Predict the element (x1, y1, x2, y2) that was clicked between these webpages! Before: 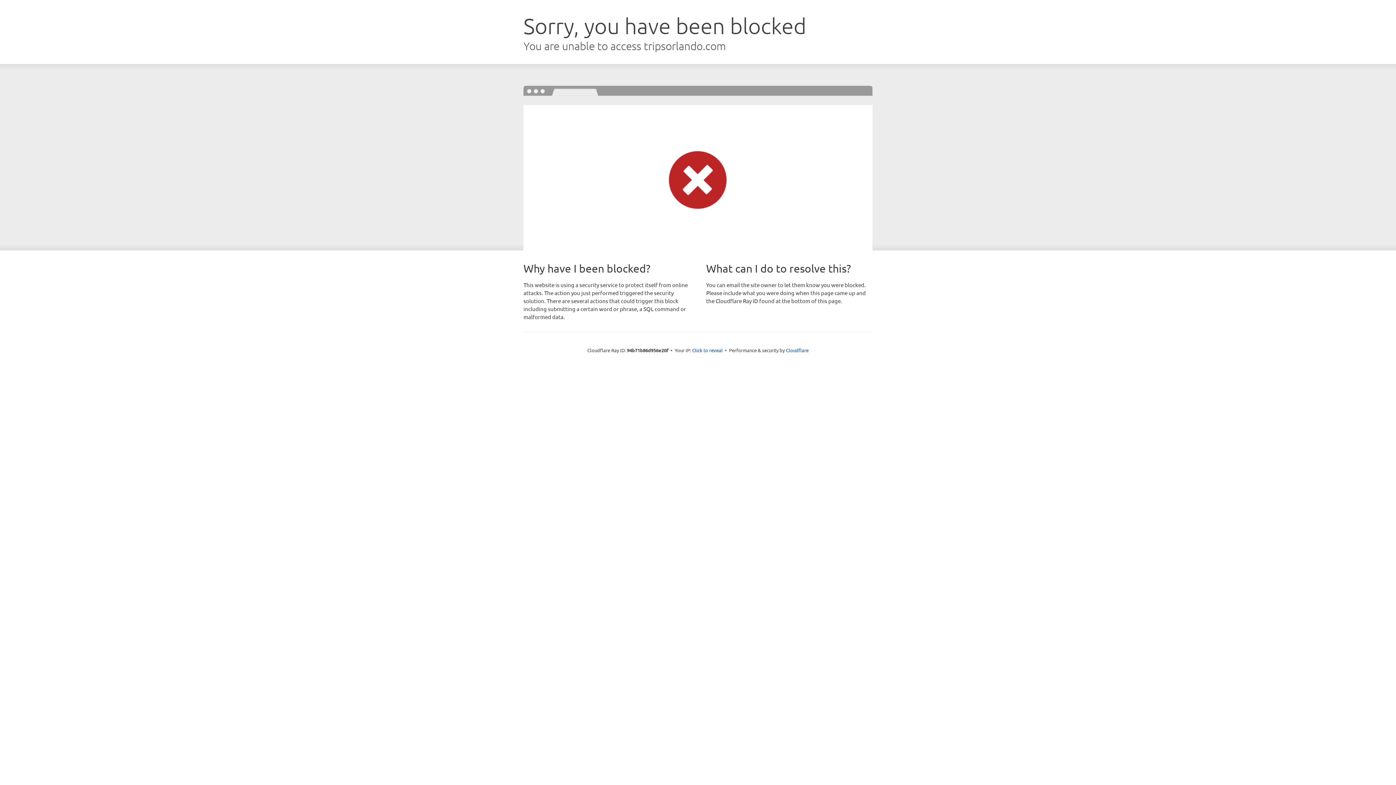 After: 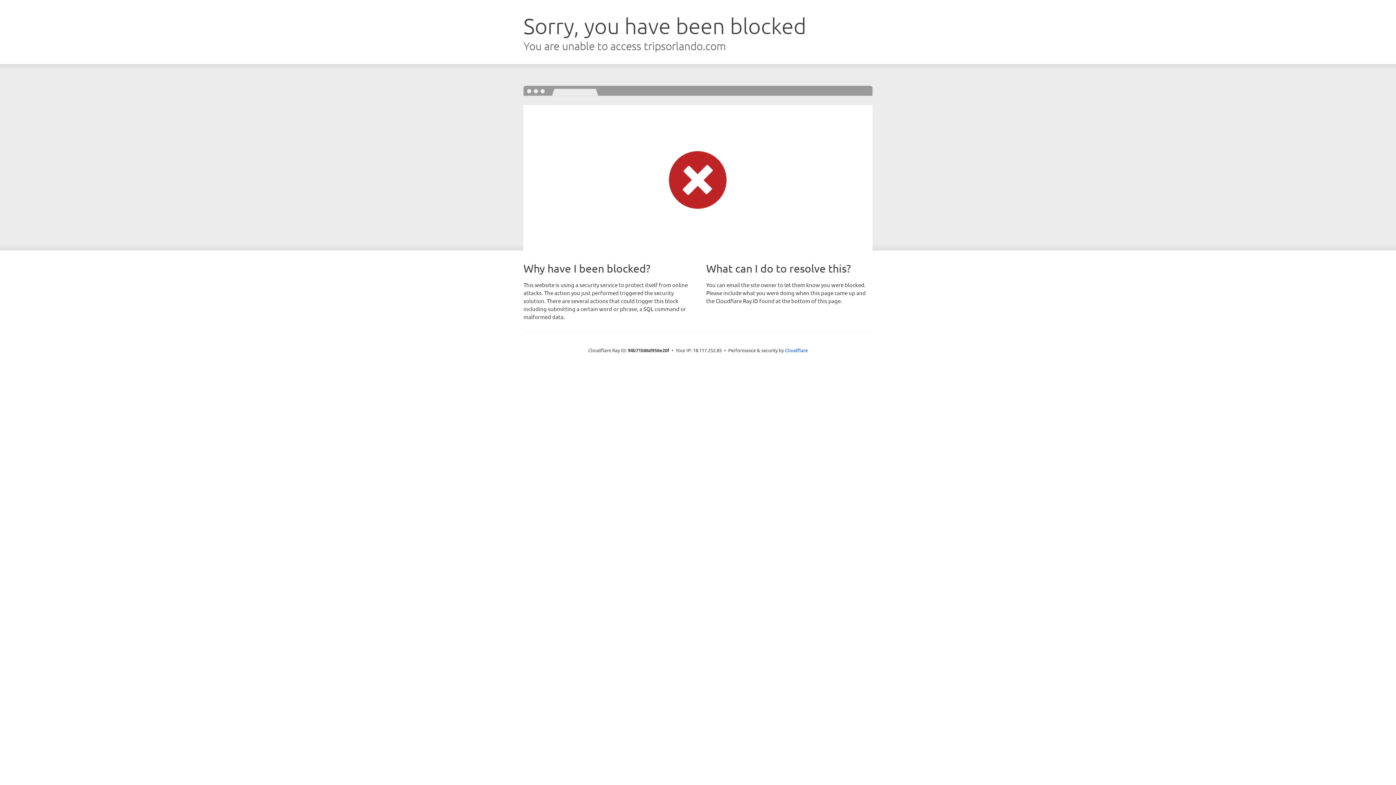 Action: label: Click to reveal bbox: (692, 346, 722, 353)